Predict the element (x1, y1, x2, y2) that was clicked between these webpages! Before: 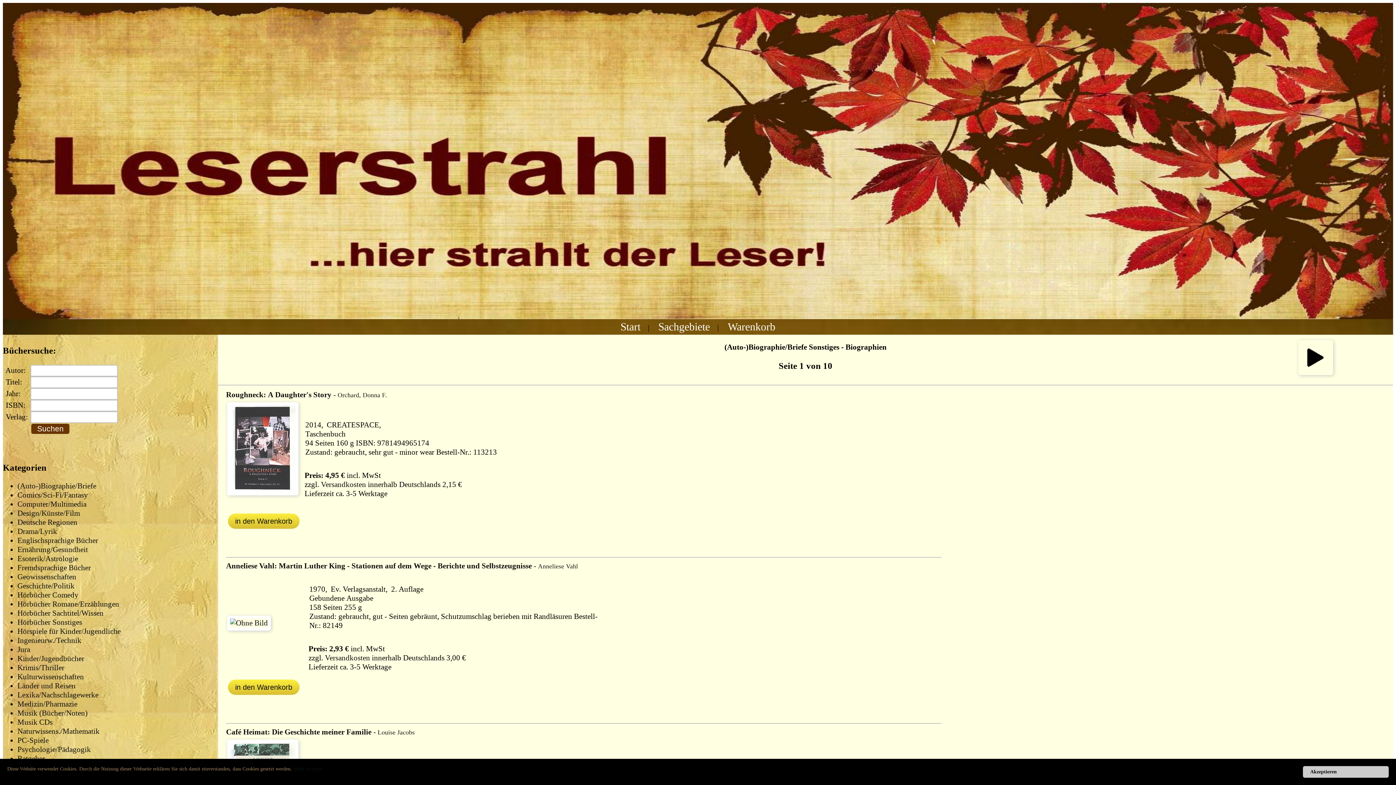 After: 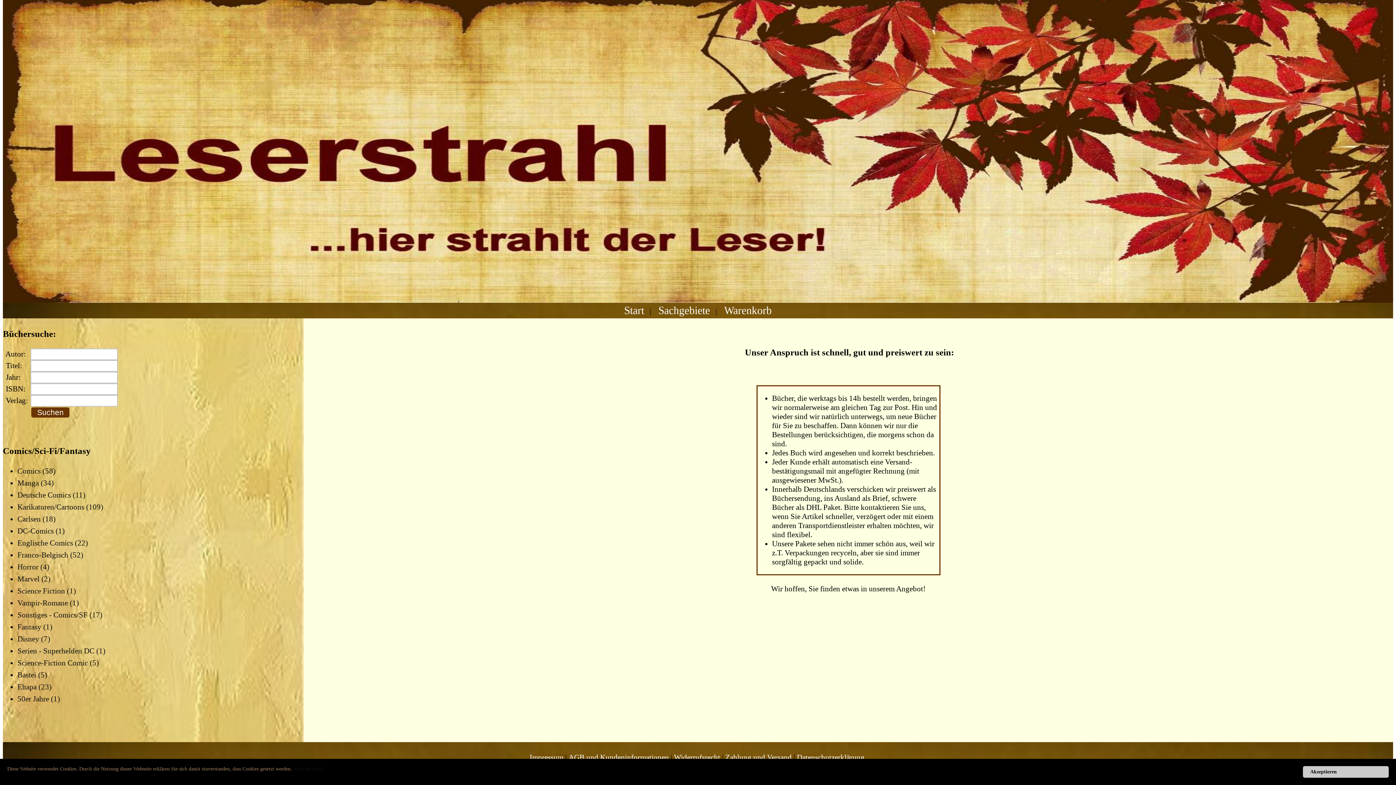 Action: bbox: (17, 491, 88, 499) label: Comics/Sci-Fi/Fantasy